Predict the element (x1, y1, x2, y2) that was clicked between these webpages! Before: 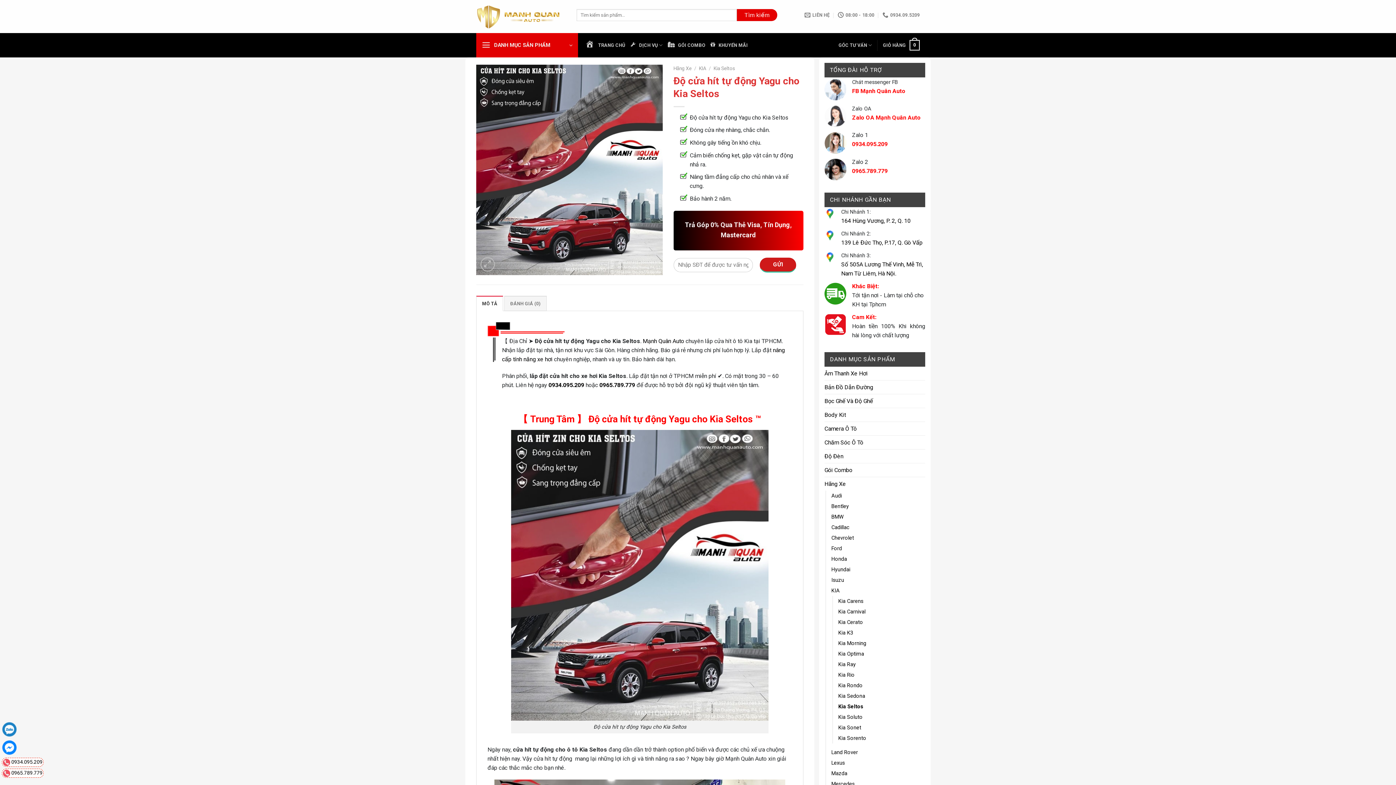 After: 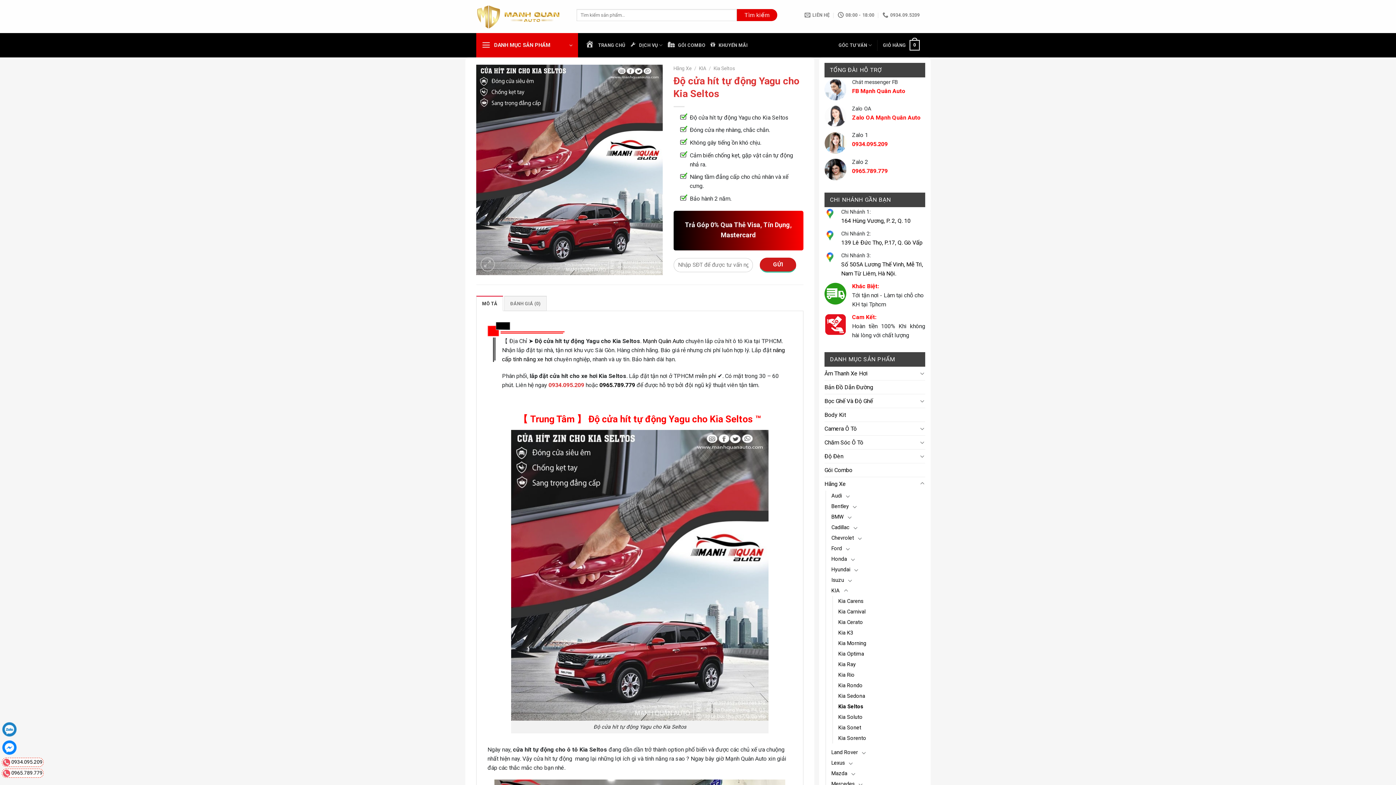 Action: label: 0934.095.209 bbox: (548, 381, 584, 388)